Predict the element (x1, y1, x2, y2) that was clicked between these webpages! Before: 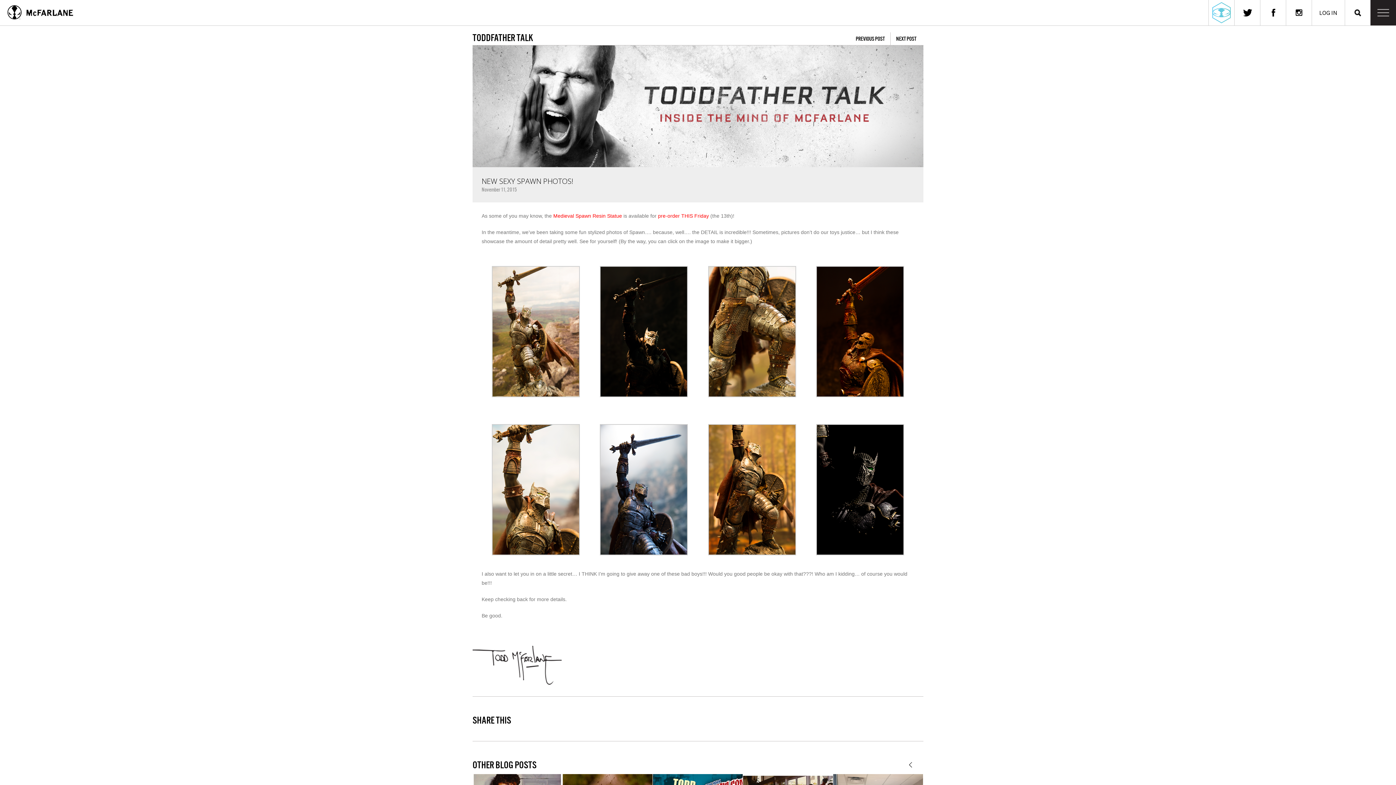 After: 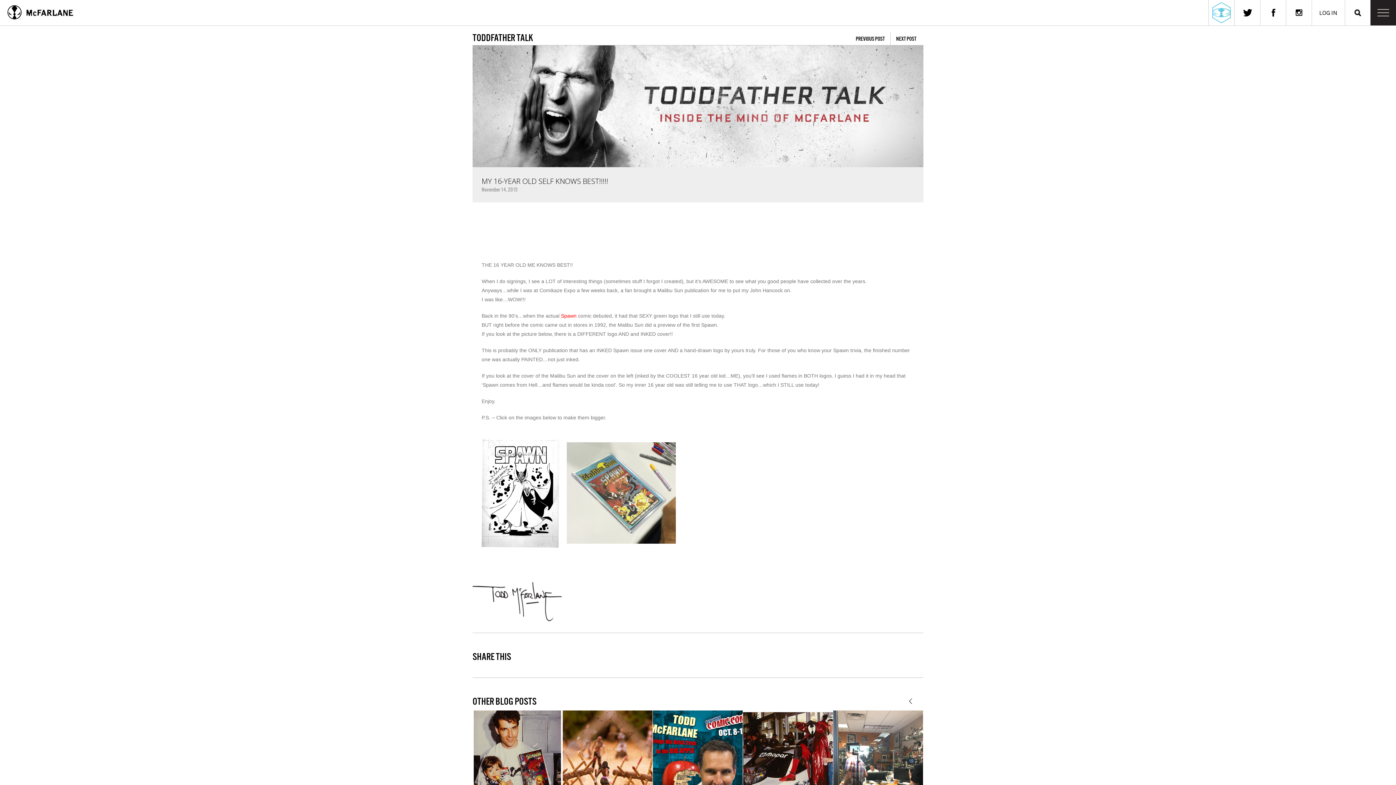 Action: bbox: (890, 32, 922, 45) label: NEXT POST